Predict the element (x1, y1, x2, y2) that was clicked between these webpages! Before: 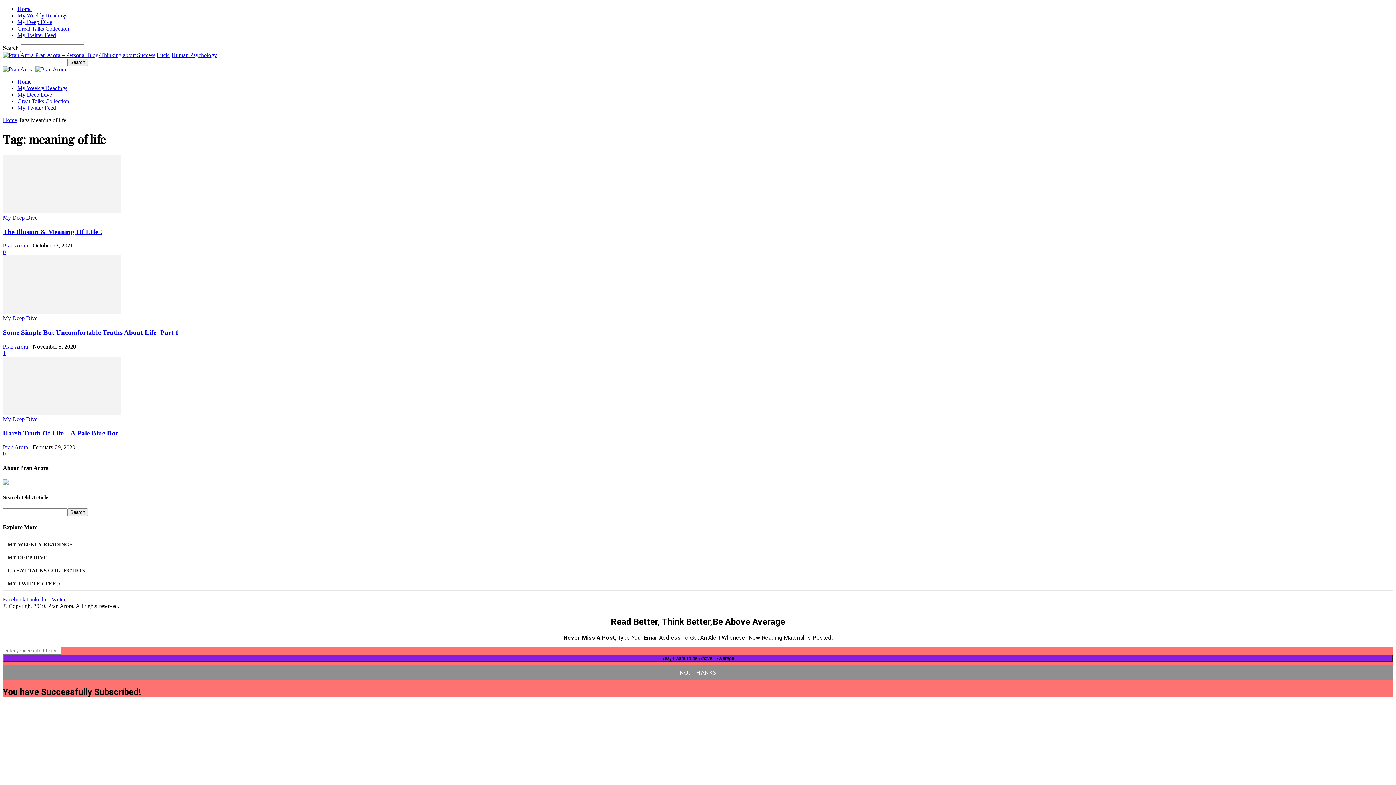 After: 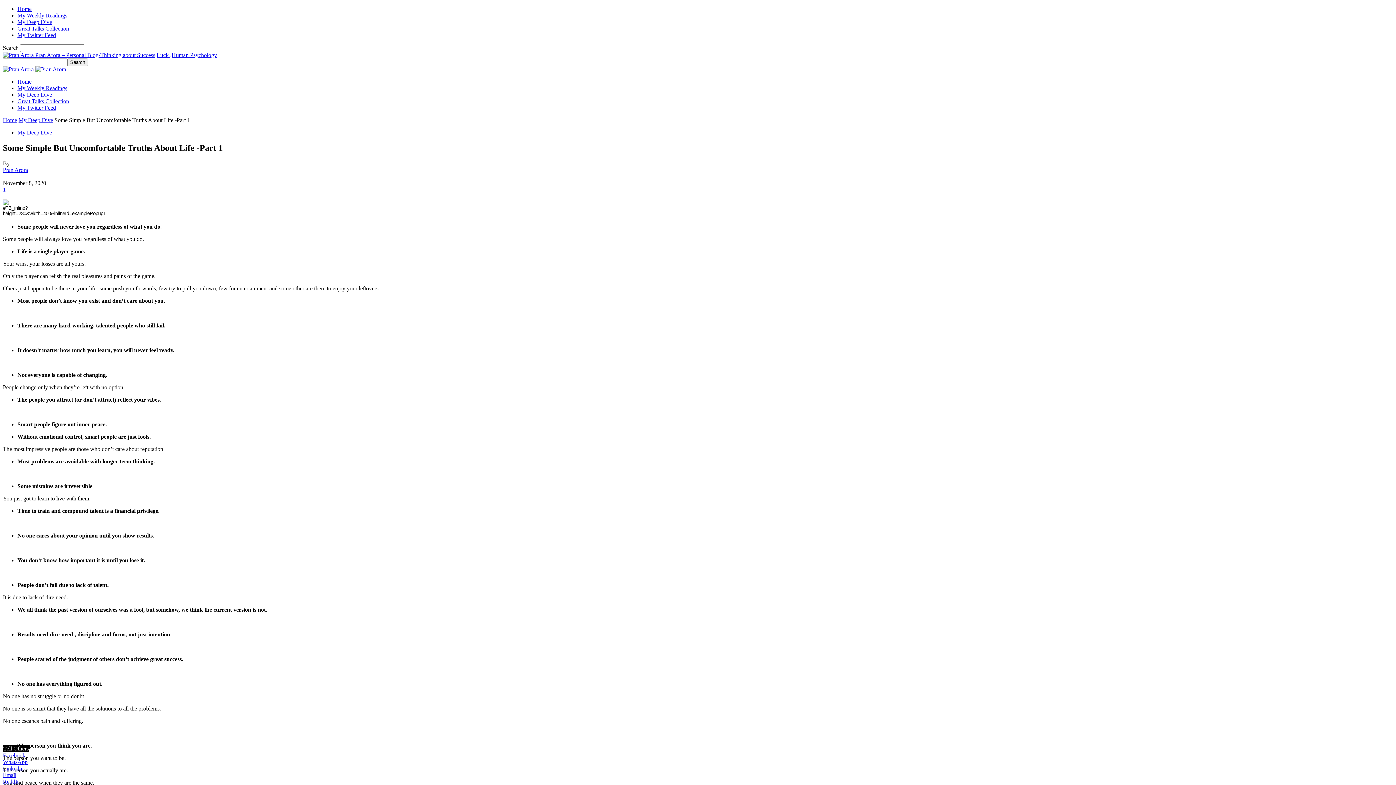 Action: bbox: (2, 328, 178, 336) label: Some Simple But Uncomfortable Truths About Life -Part 1